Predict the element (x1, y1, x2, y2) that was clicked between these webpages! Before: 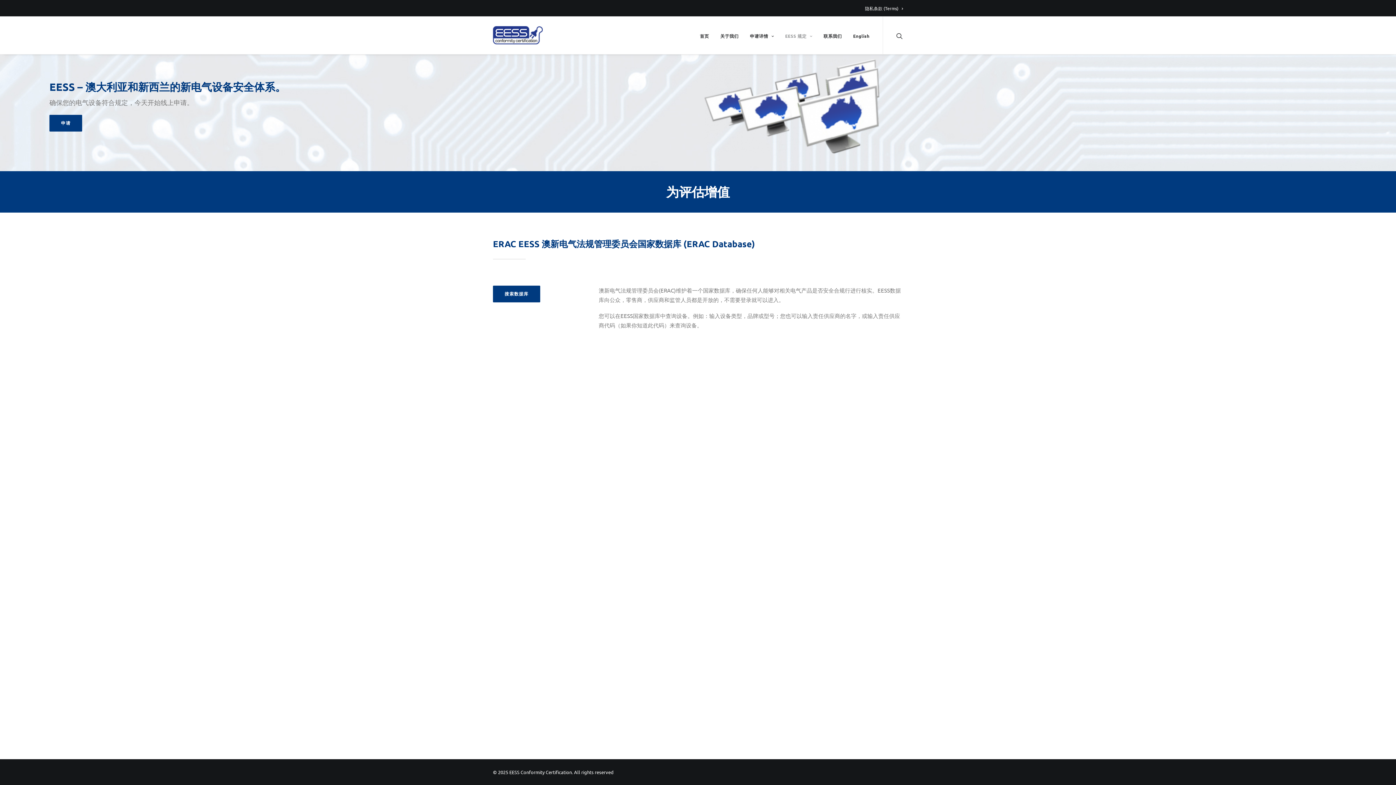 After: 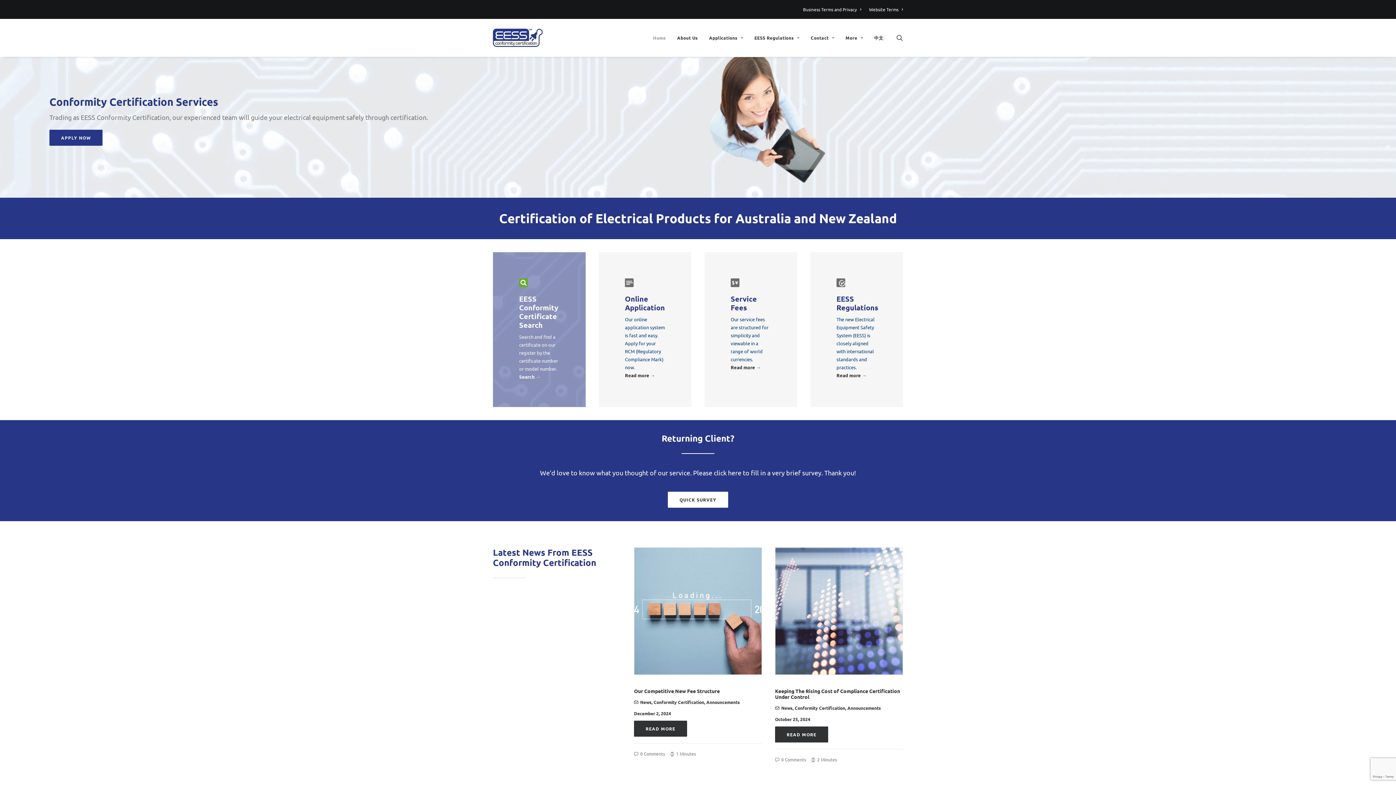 Action: bbox: (848, 16, 869, 54) label: English